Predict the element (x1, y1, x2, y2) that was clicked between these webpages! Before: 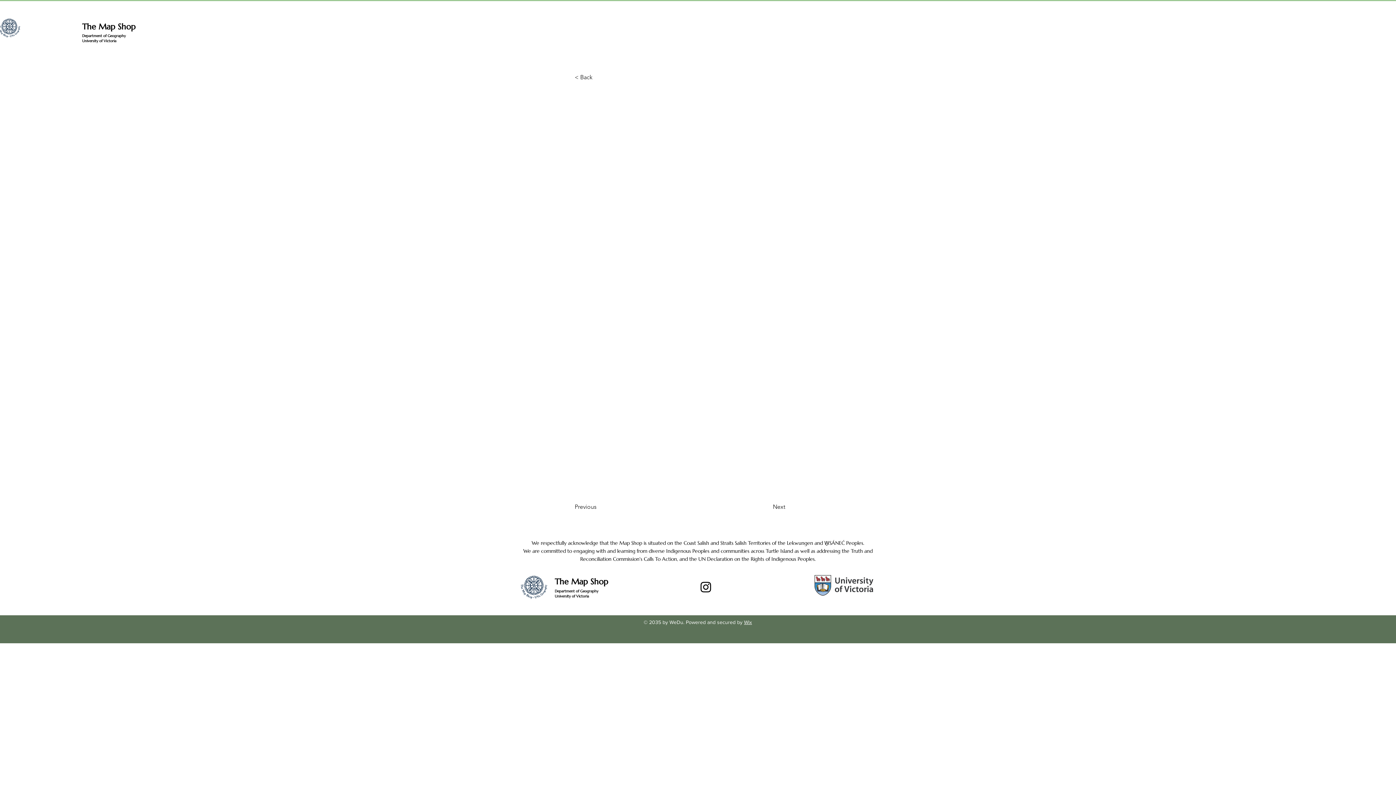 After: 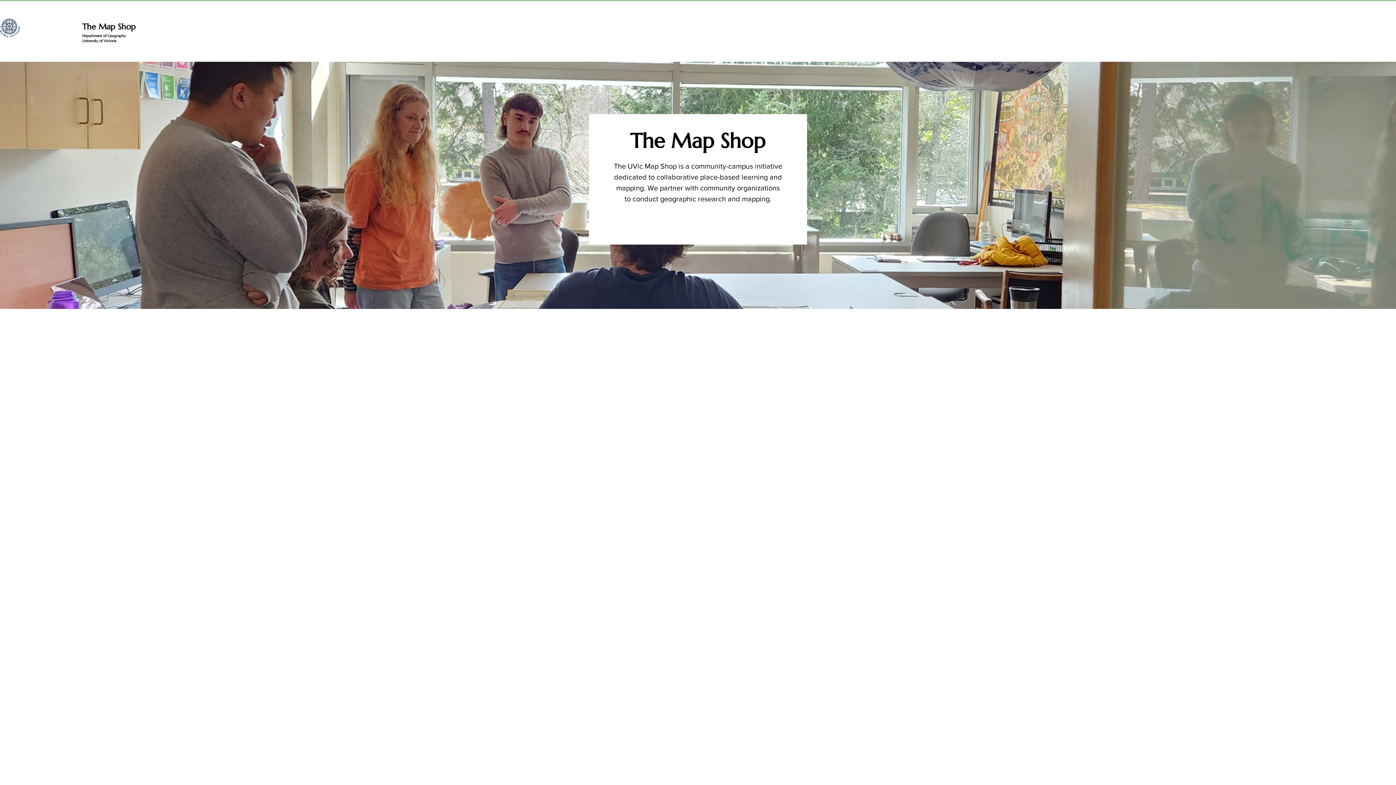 Action: label: Department of Geography bbox: (554, 589, 598, 593)